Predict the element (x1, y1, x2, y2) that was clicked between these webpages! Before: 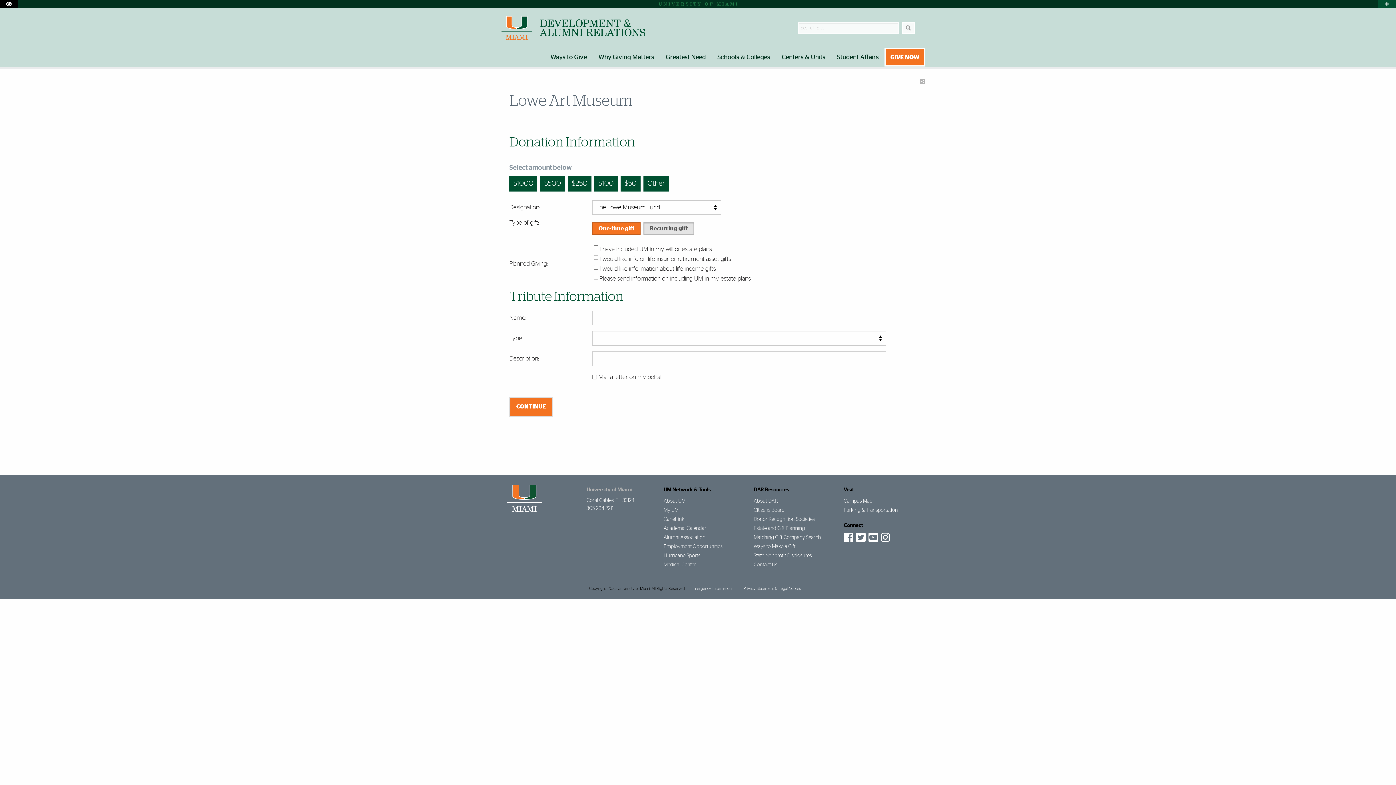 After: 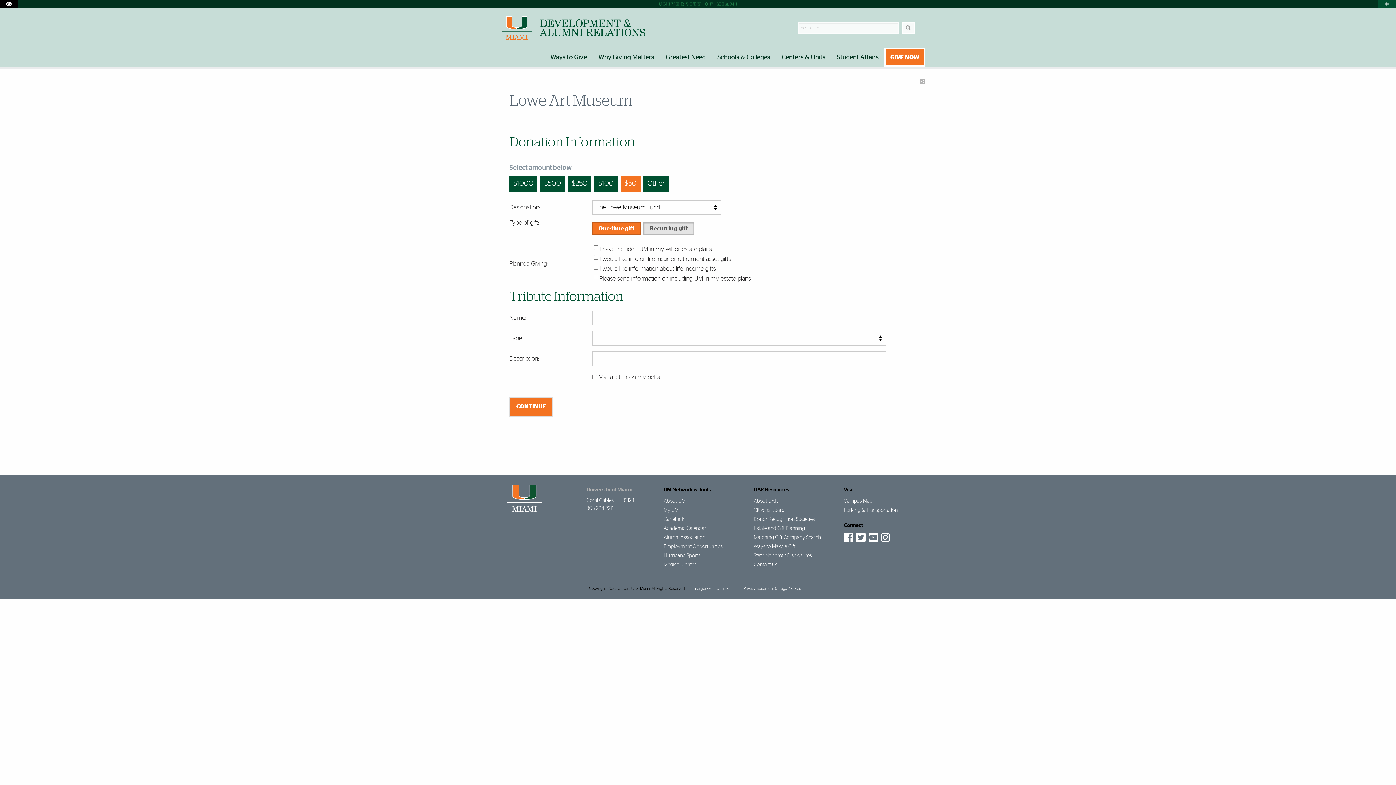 Action: bbox: (620, 175, 640, 191) label: 50